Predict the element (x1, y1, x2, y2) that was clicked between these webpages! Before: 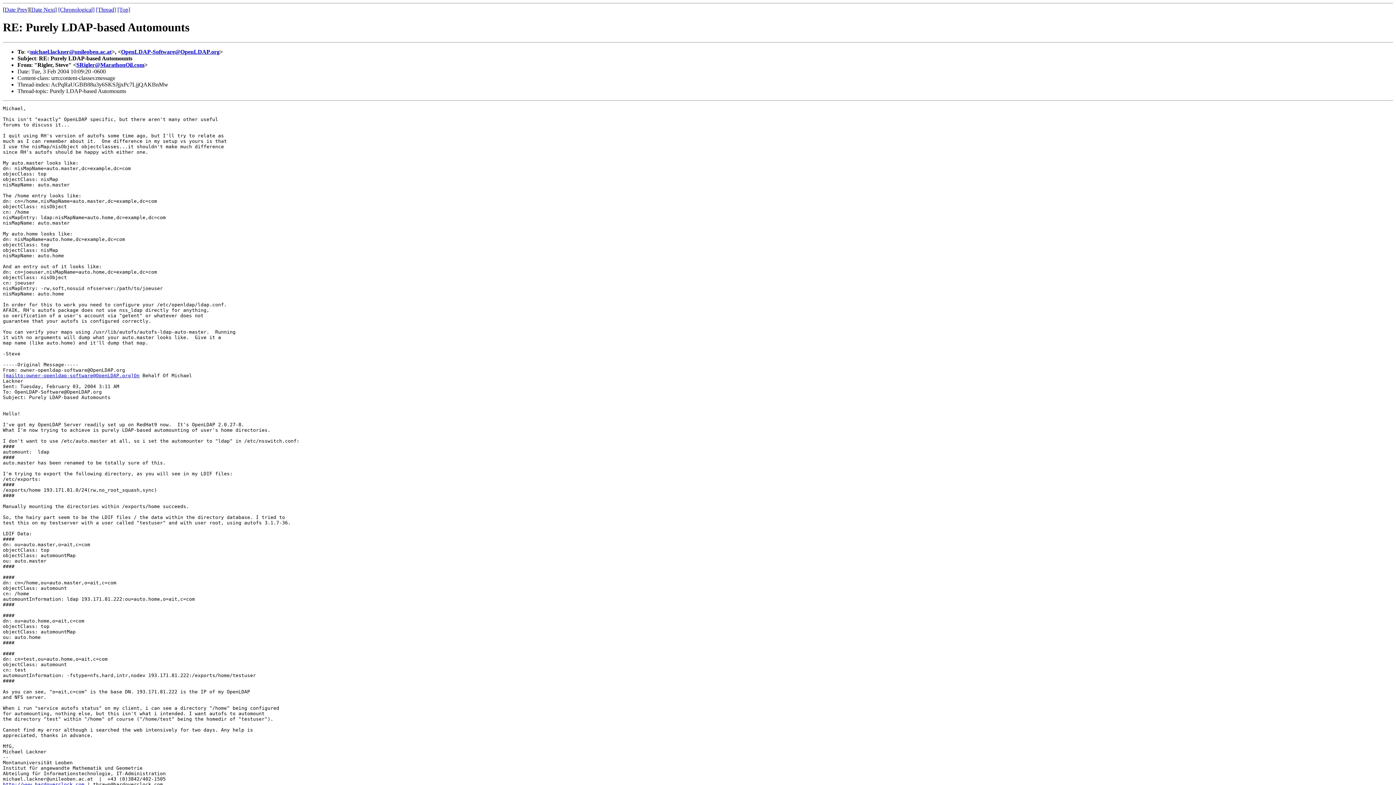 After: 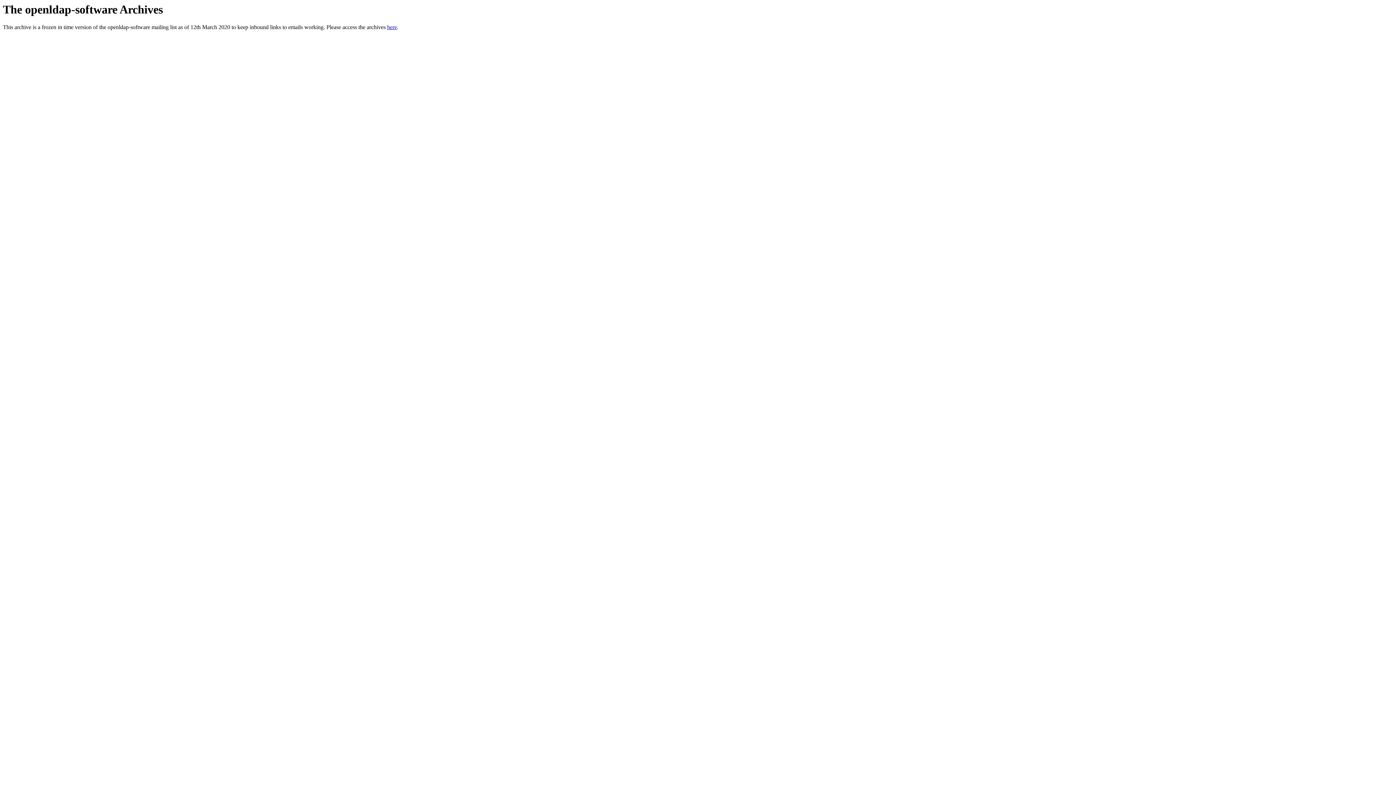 Action: bbox: (117, 6, 130, 12) label: [Top]